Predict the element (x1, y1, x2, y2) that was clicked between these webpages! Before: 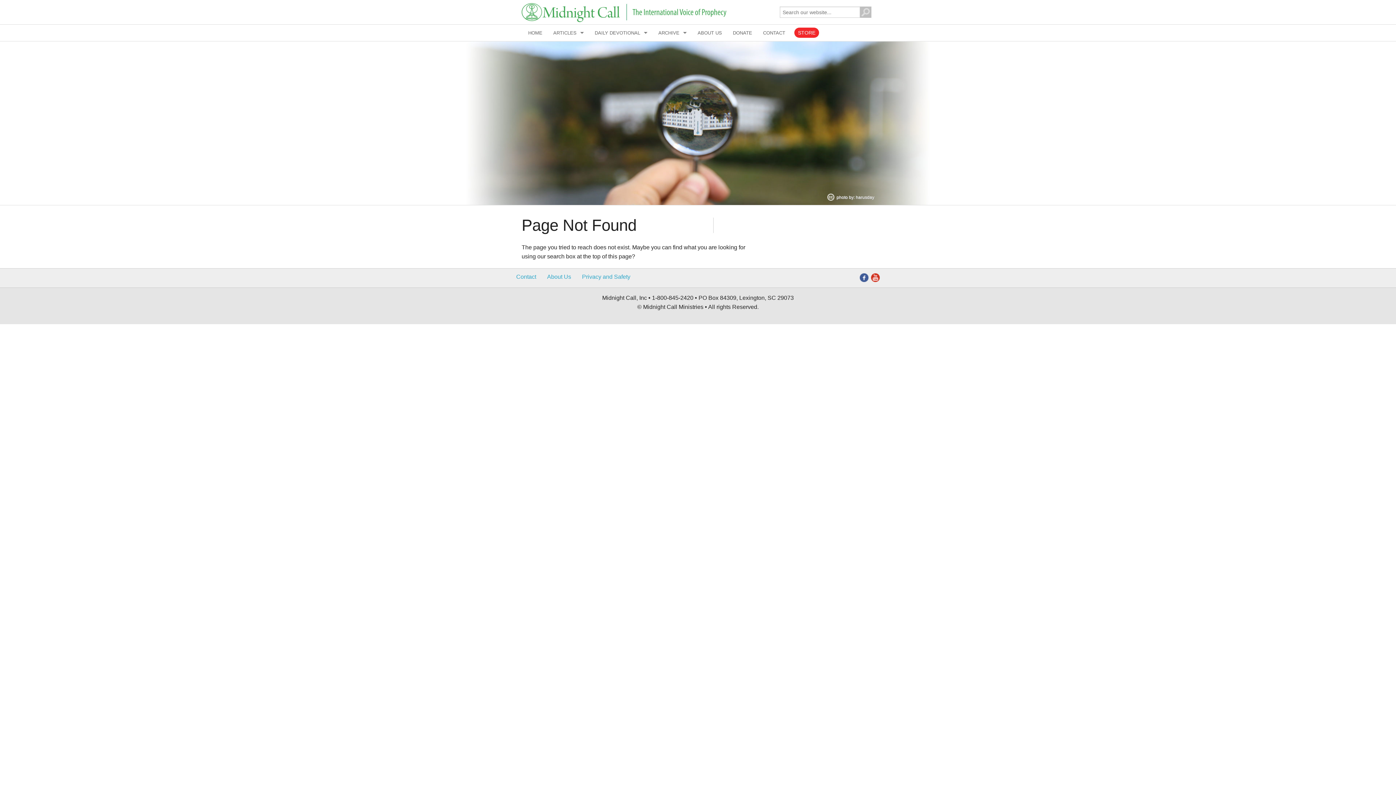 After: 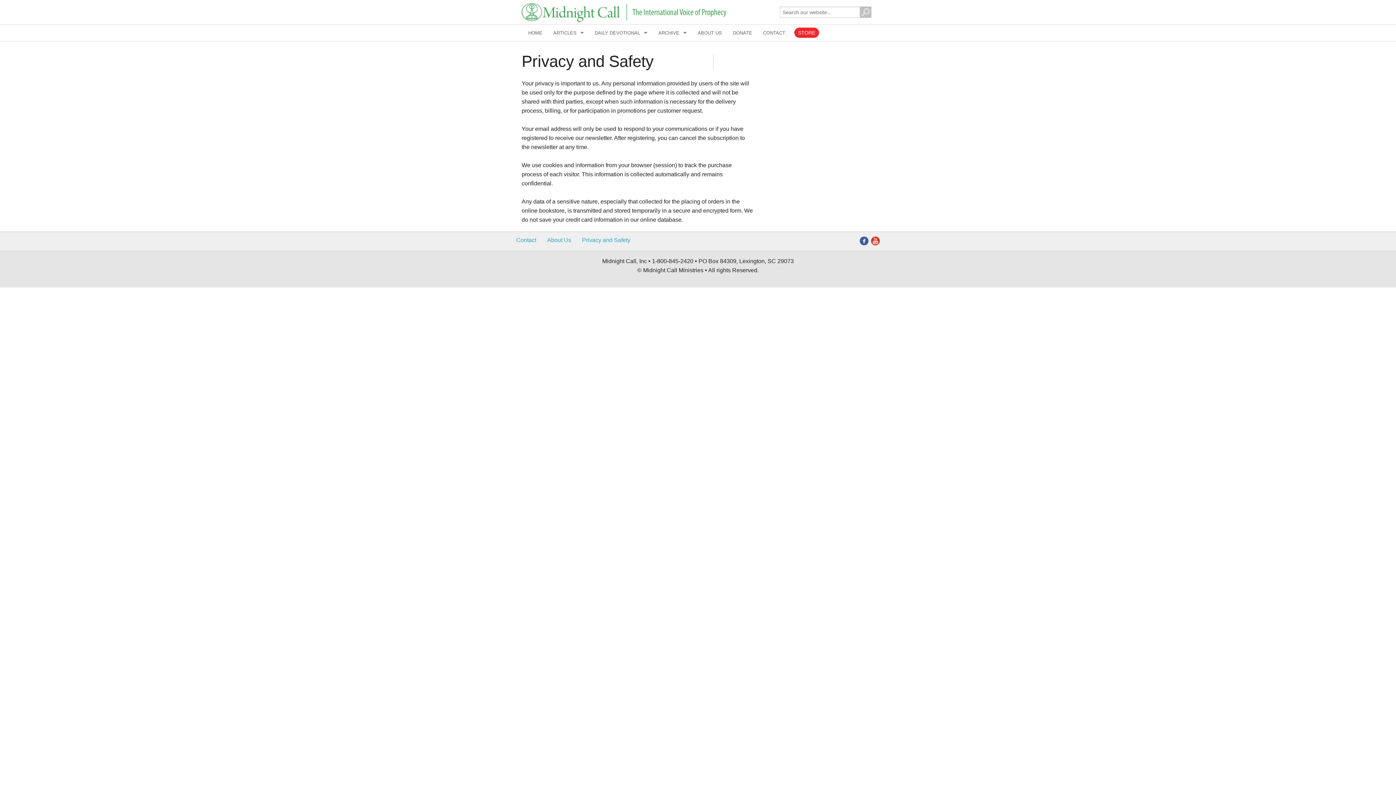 Action: label: Privacy and Safety bbox: (582, 273, 630, 279)